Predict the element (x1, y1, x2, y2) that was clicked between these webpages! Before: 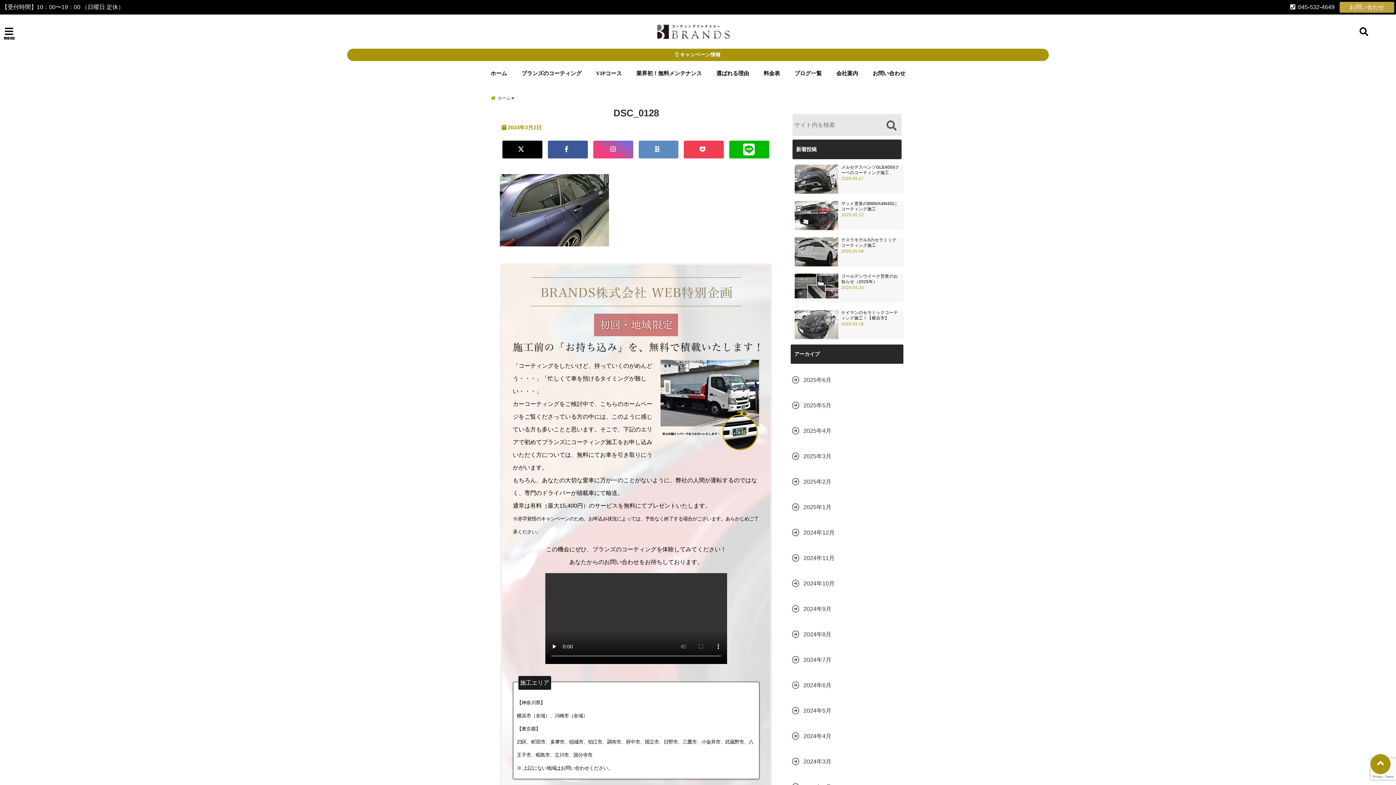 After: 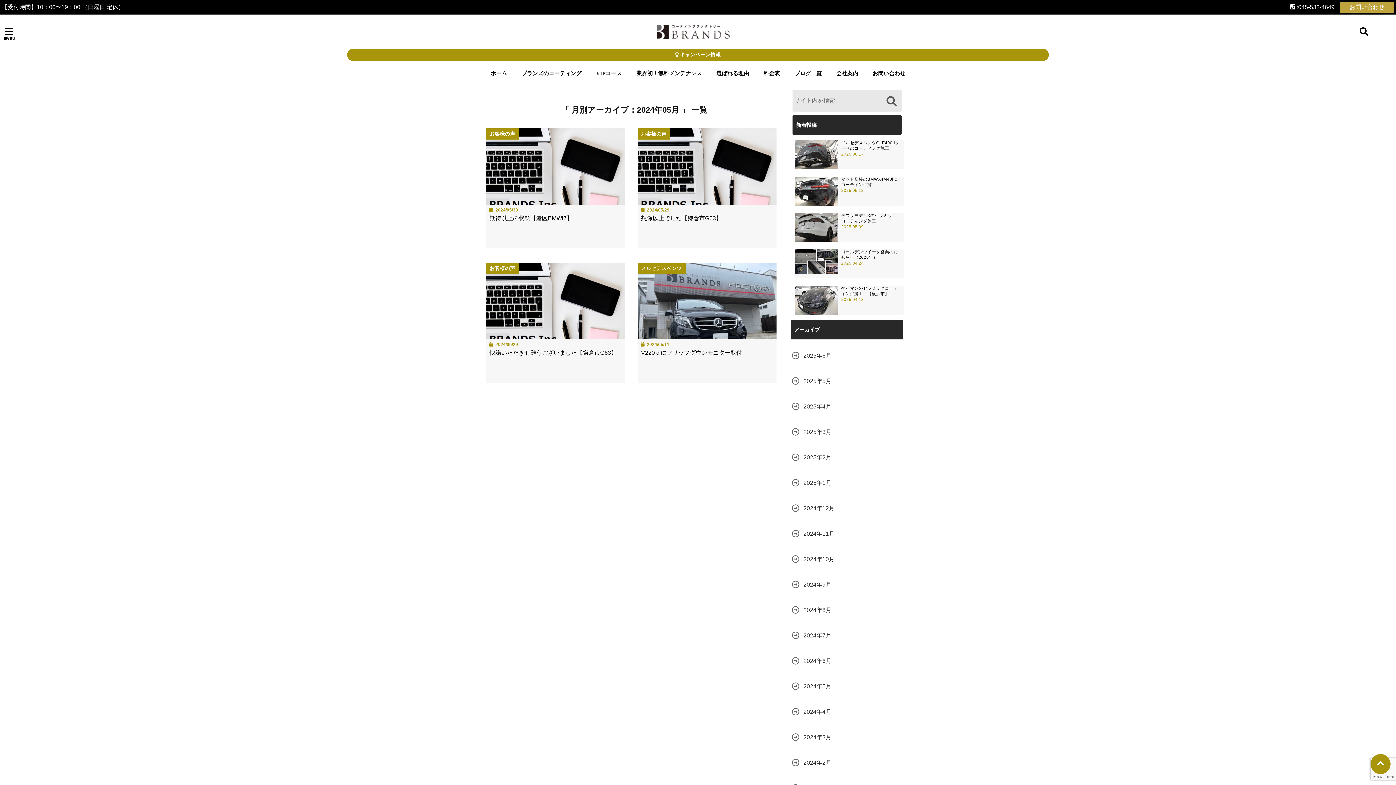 Action: bbox: (790, 704, 833, 718) label: 2024年5月